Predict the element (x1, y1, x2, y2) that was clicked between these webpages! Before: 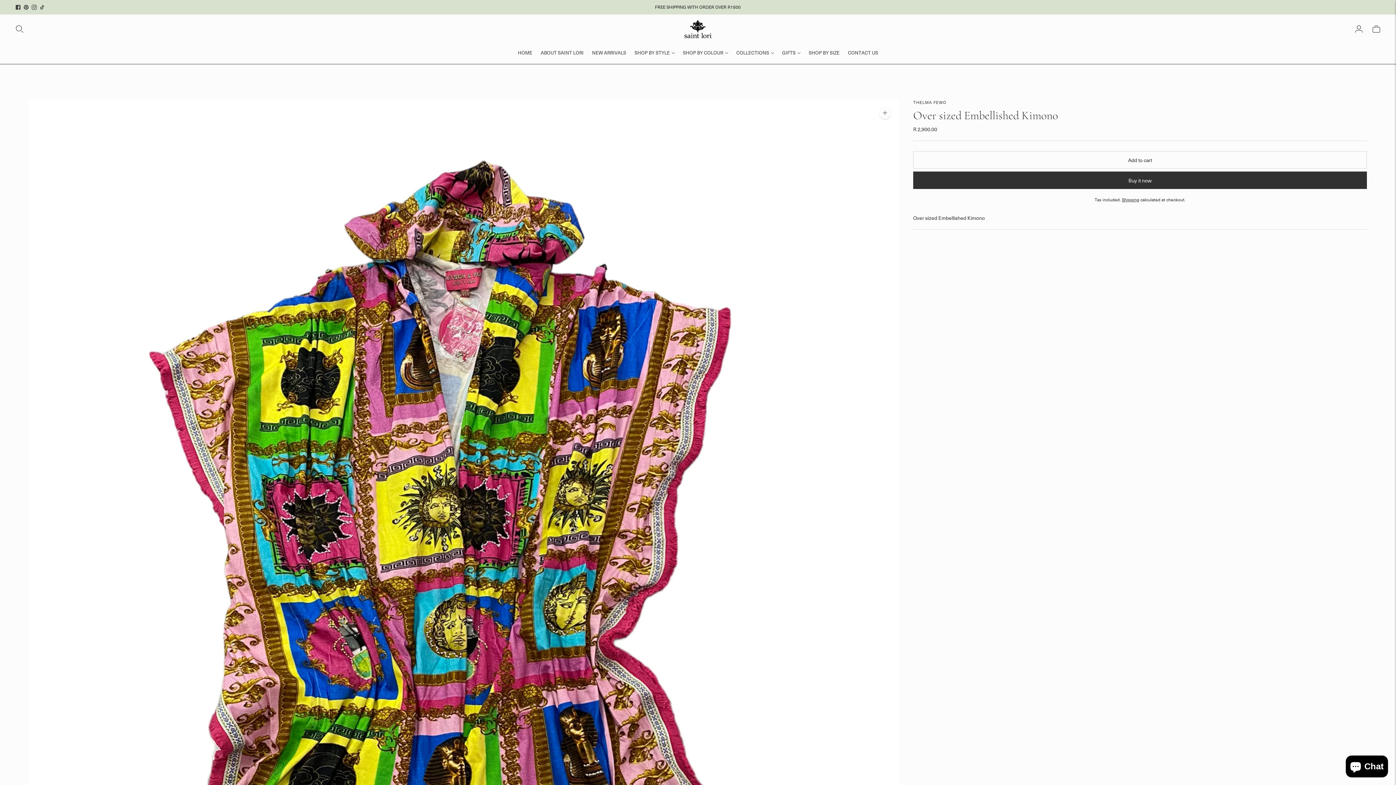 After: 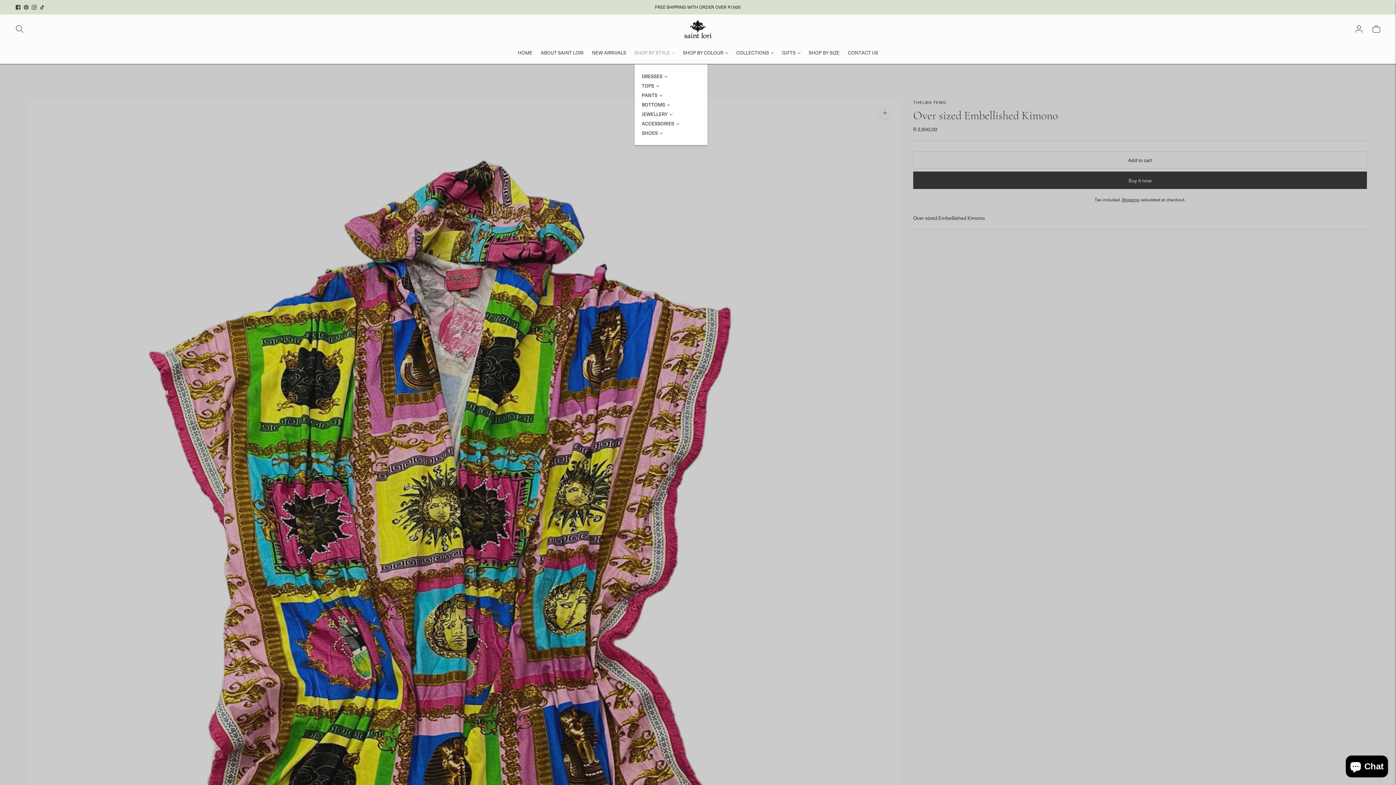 Action: bbox: (634, 44, 674, 60) label: SHOP BY STYLE